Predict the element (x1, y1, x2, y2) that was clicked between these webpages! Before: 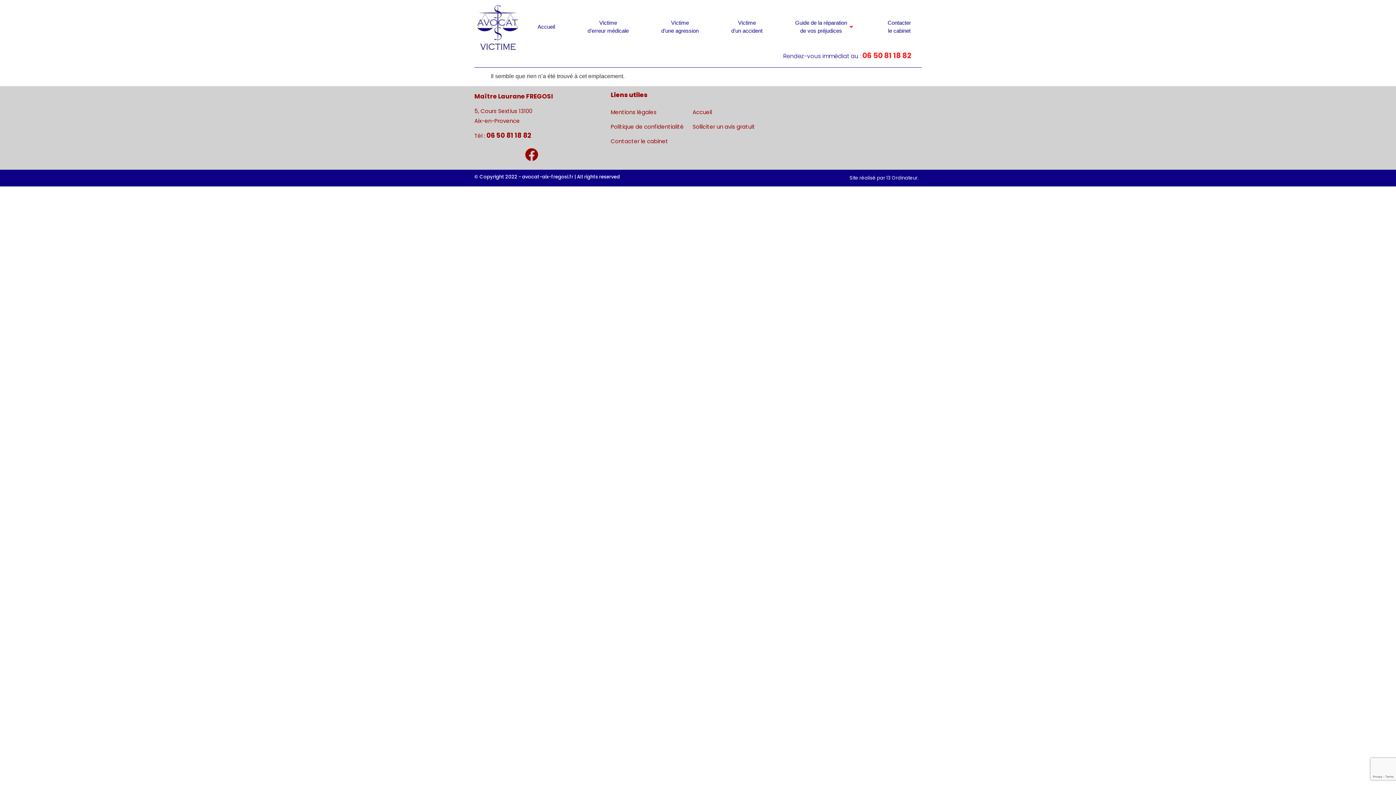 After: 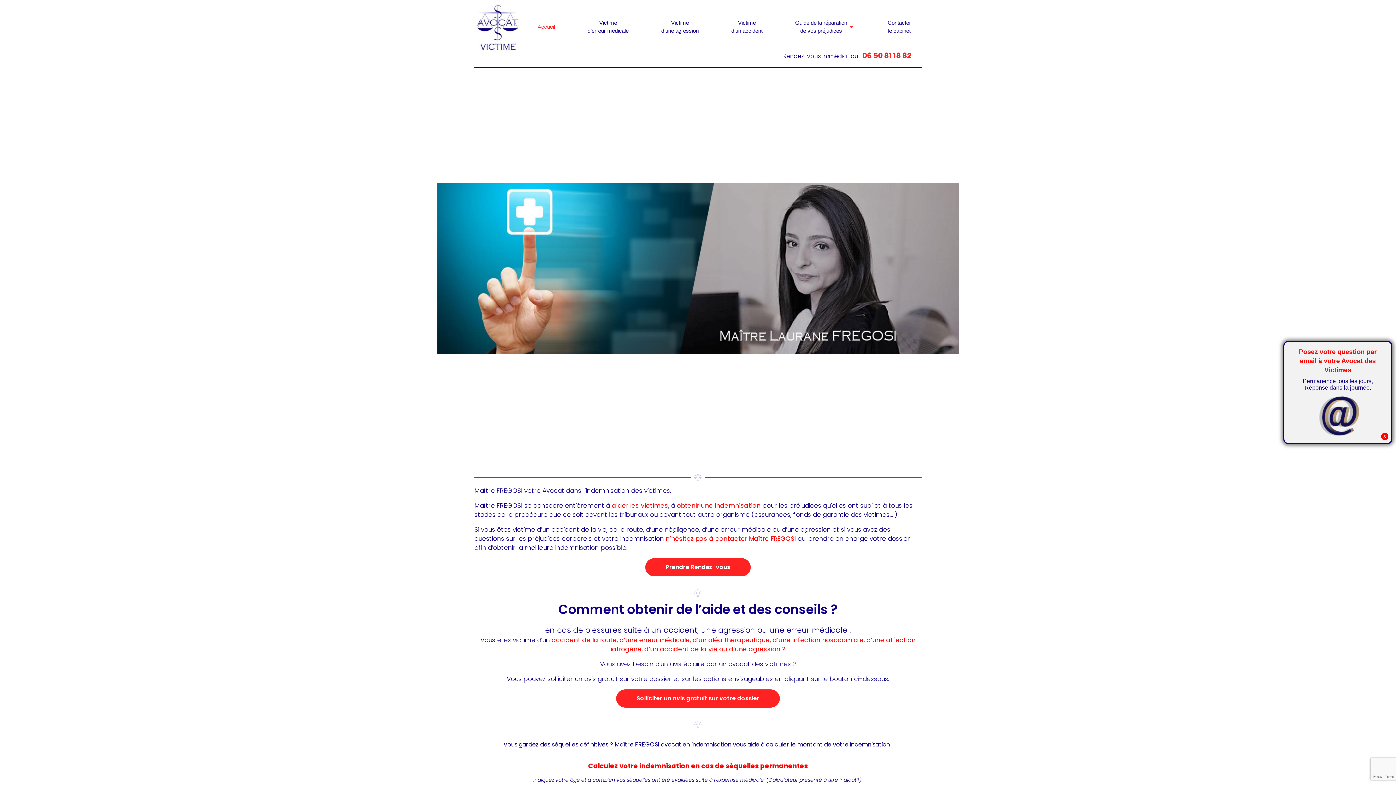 Action: label: Accueil bbox: (689, 104, 712, 119)